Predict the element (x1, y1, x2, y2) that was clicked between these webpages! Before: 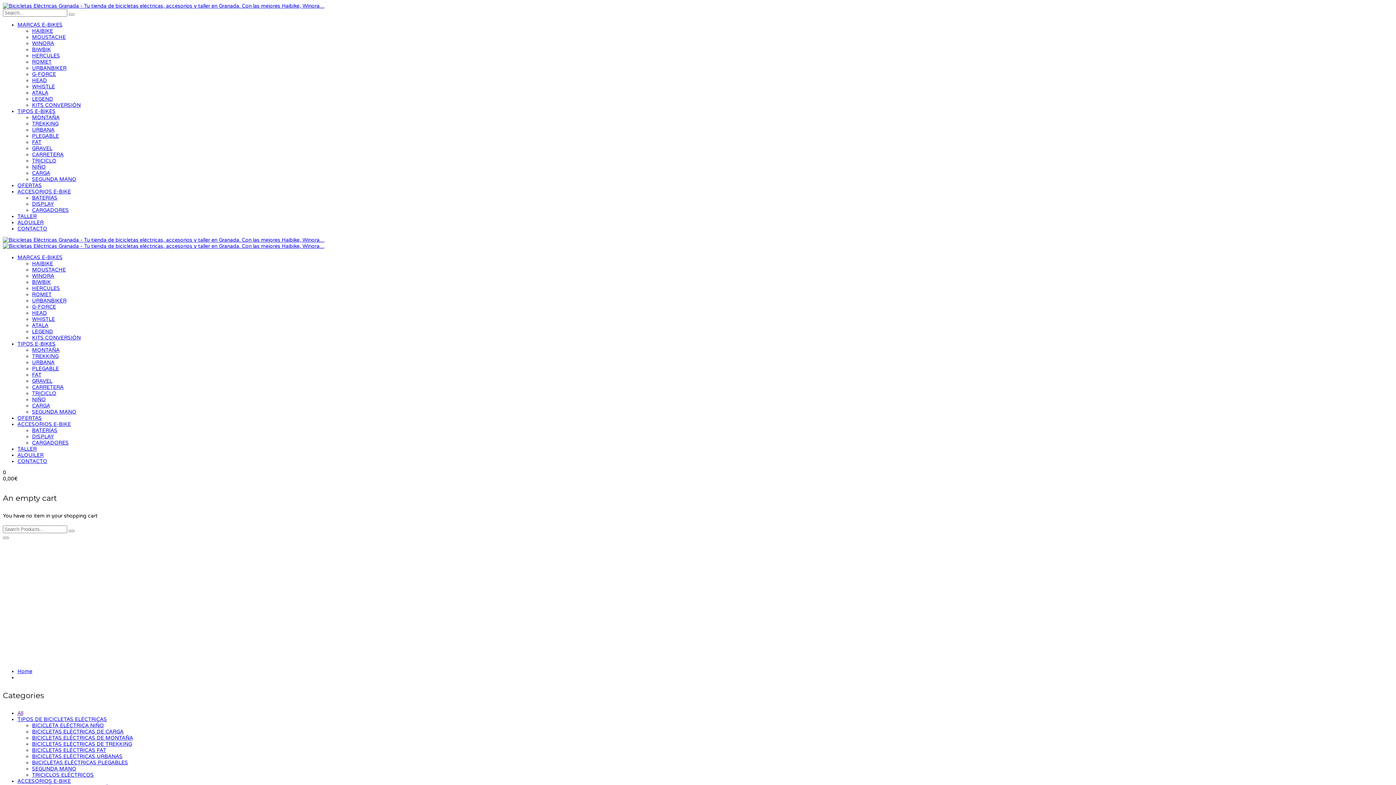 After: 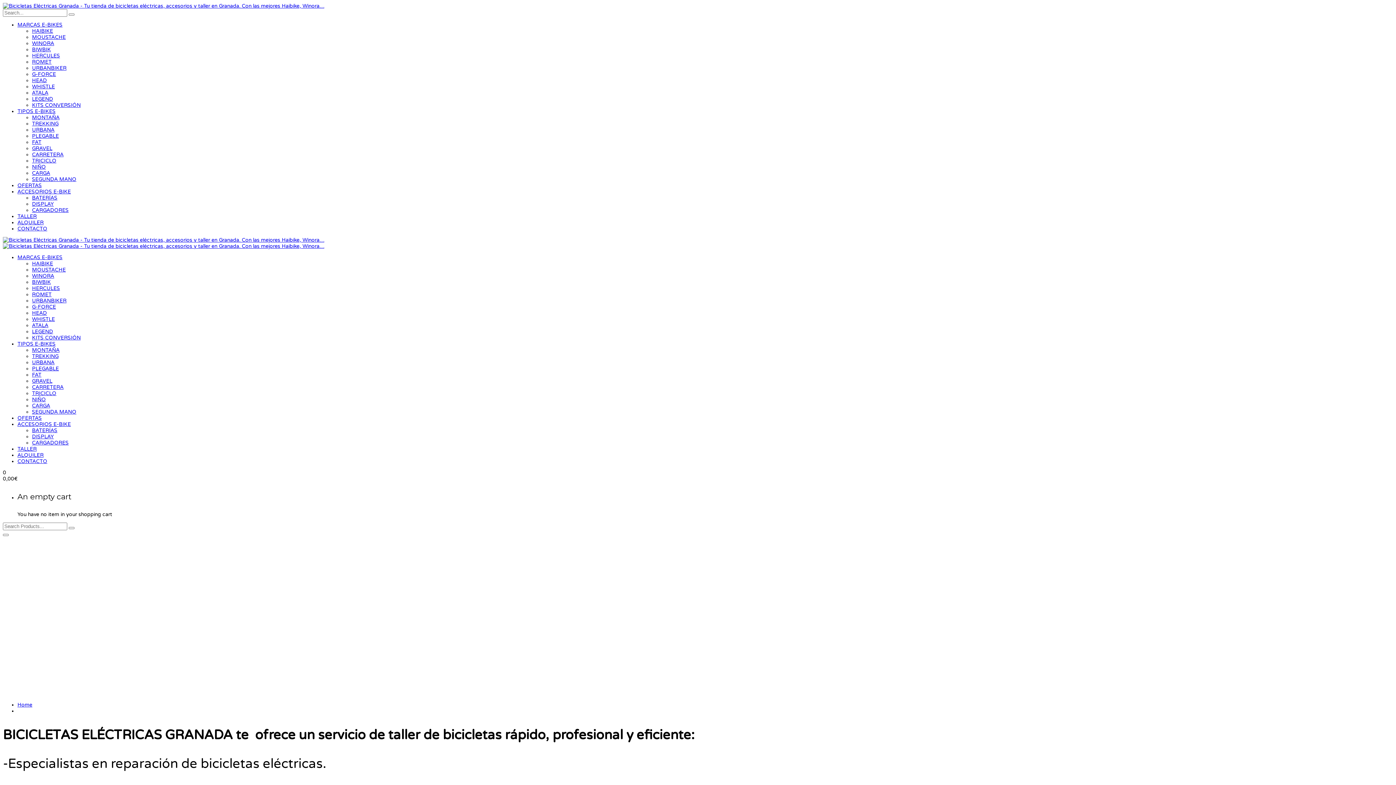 Action: label: TALLER bbox: (17, 213, 36, 219)